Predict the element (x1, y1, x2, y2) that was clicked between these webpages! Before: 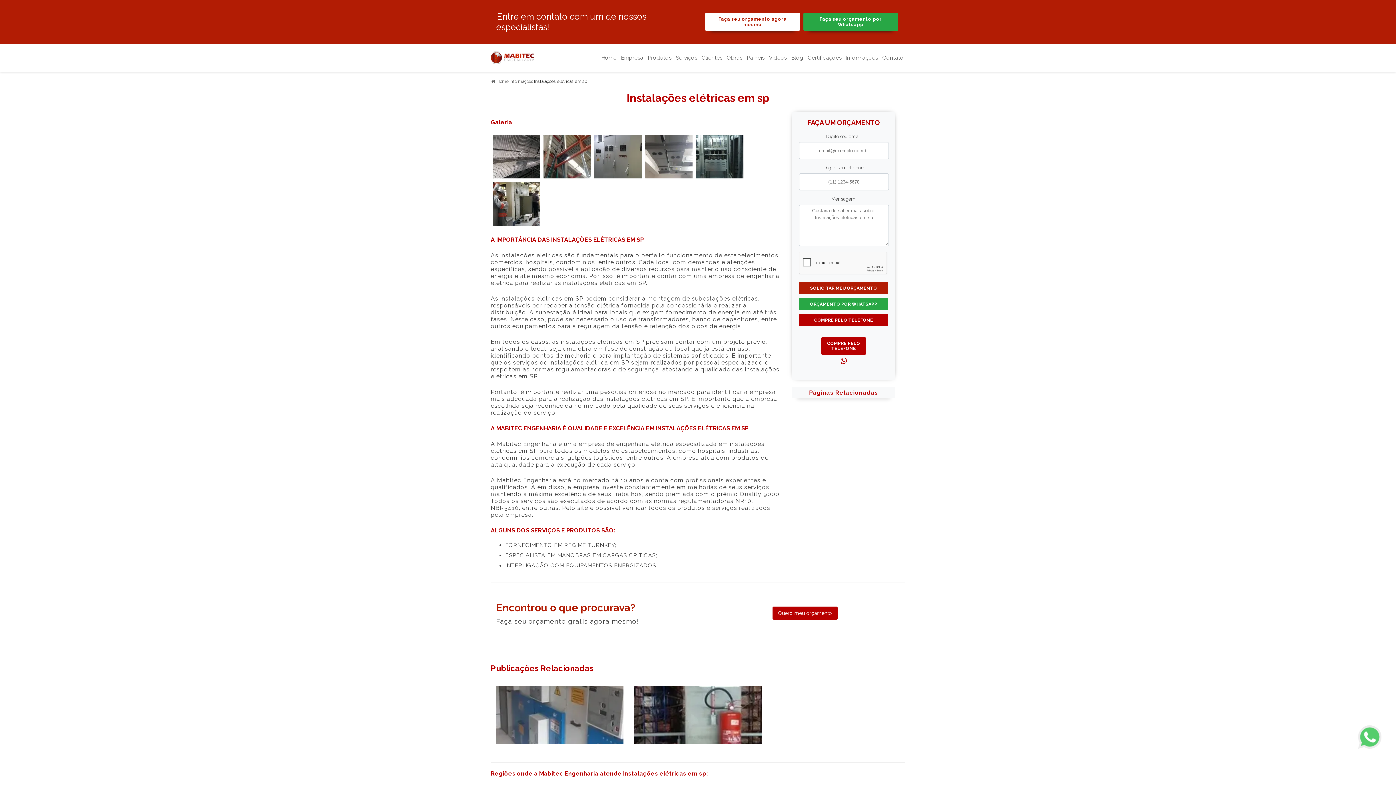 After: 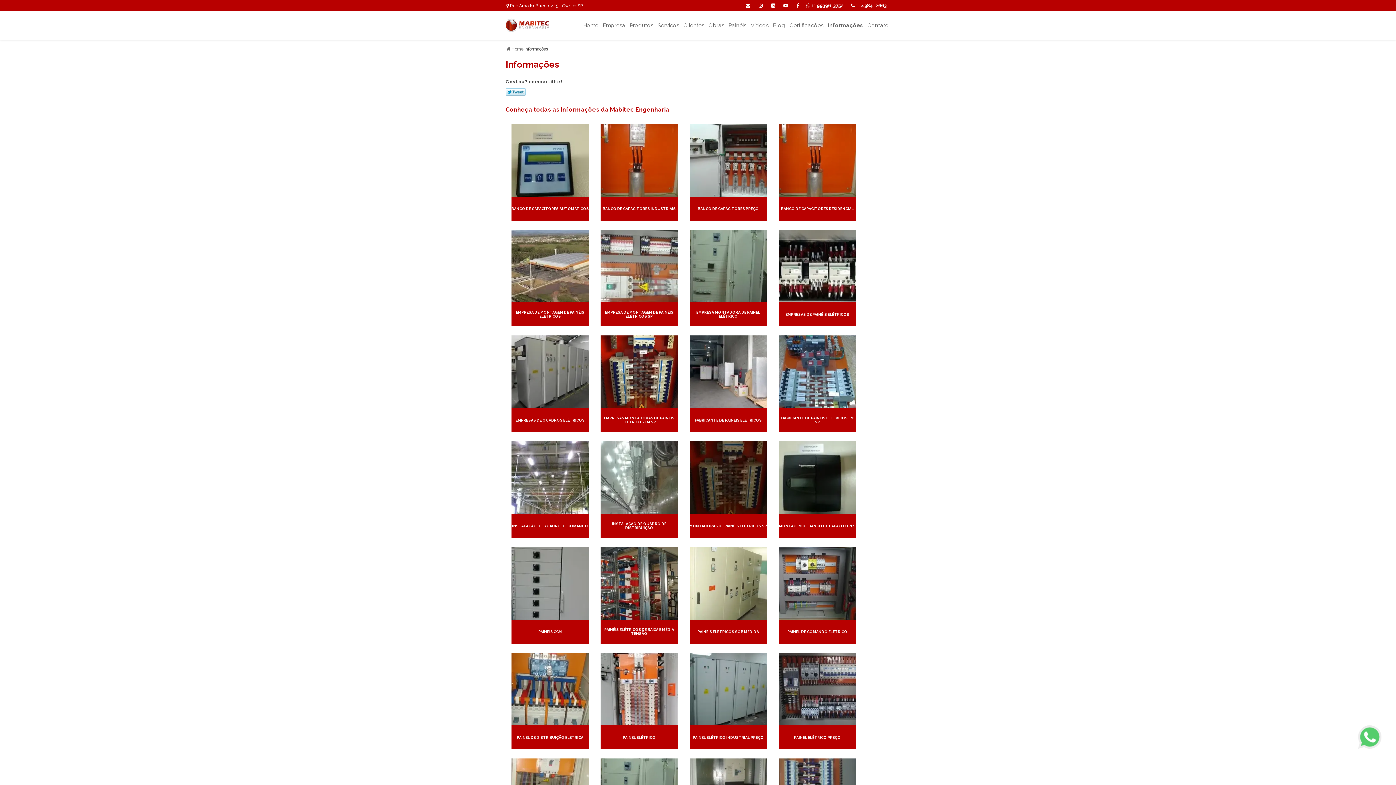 Action: bbox: (508, 77, 533, 84) label: Informações